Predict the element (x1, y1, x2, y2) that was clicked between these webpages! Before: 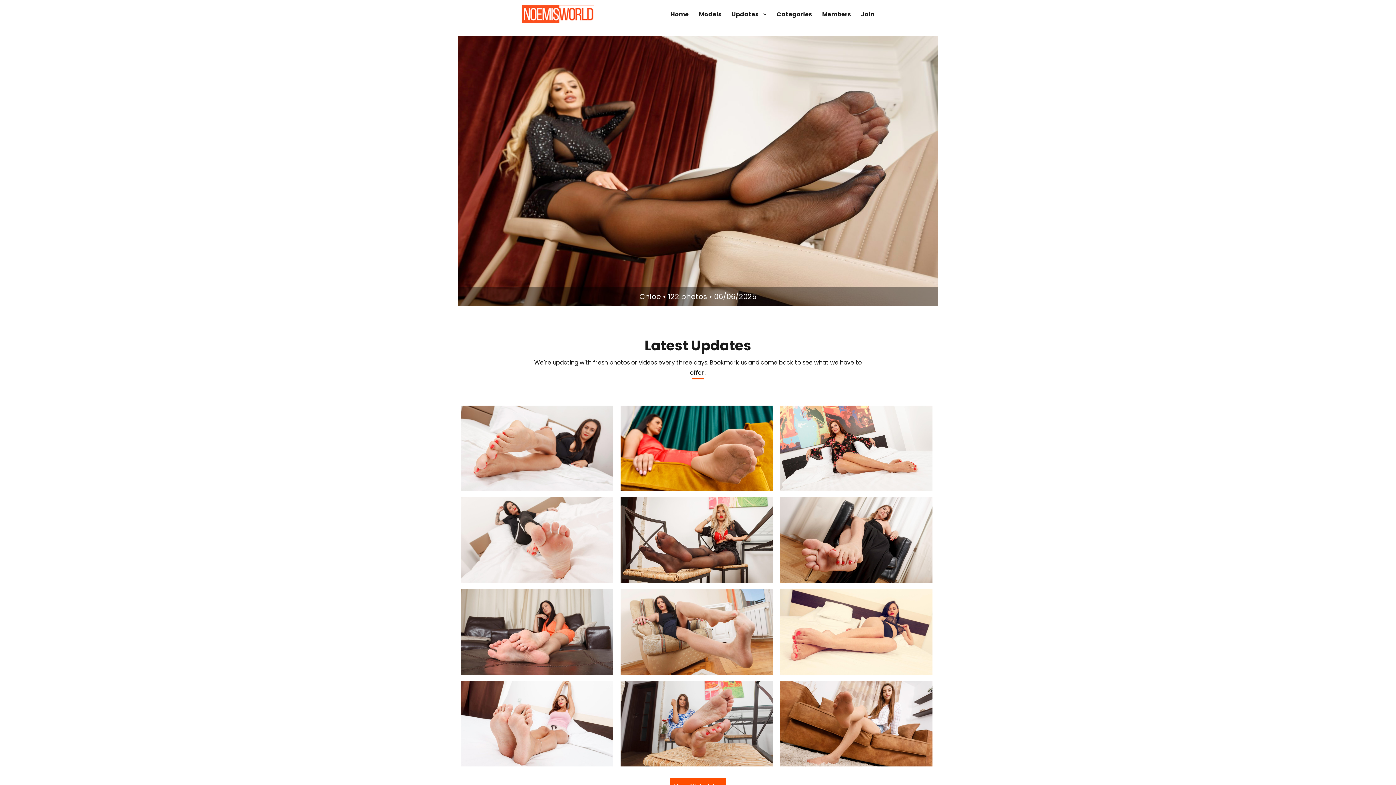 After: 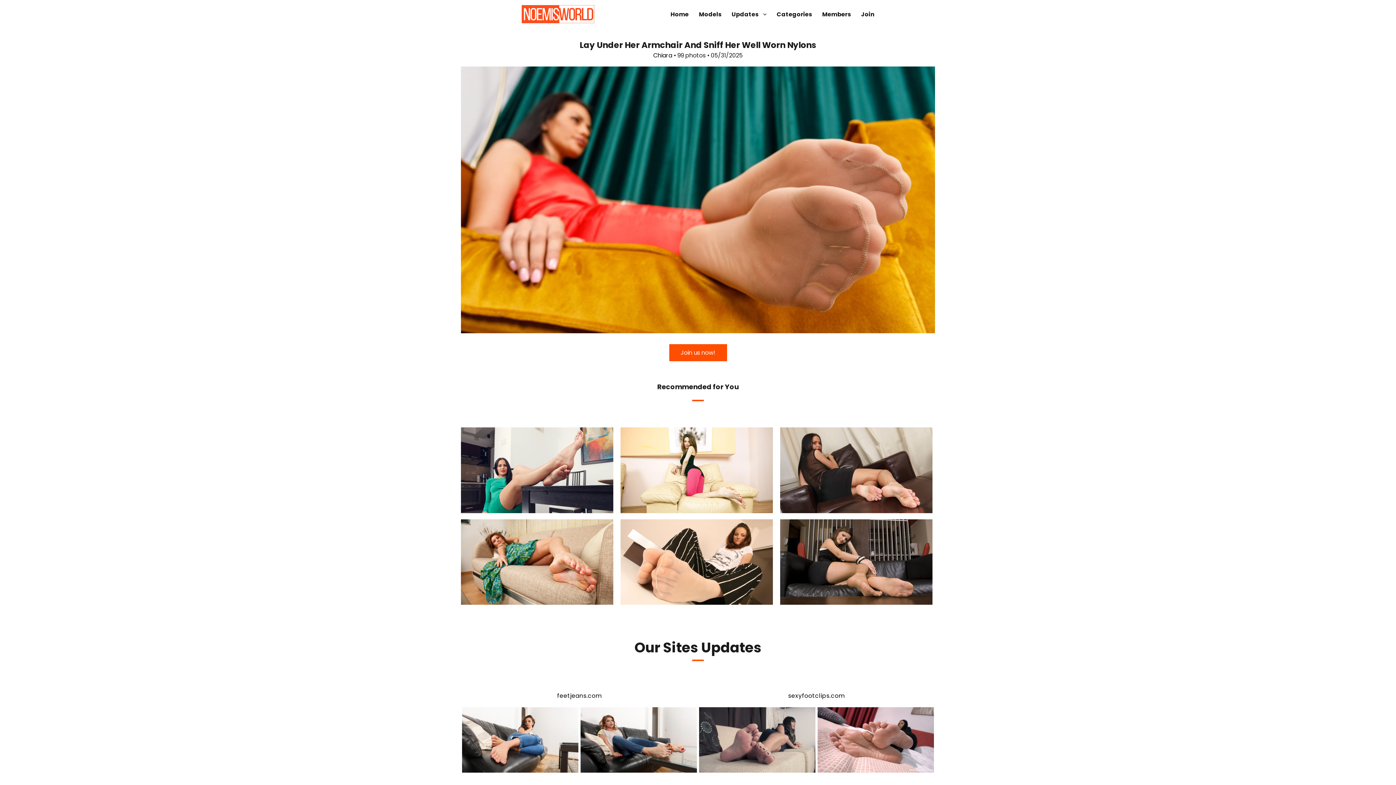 Action: bbox: (620, 405, 773, 491)